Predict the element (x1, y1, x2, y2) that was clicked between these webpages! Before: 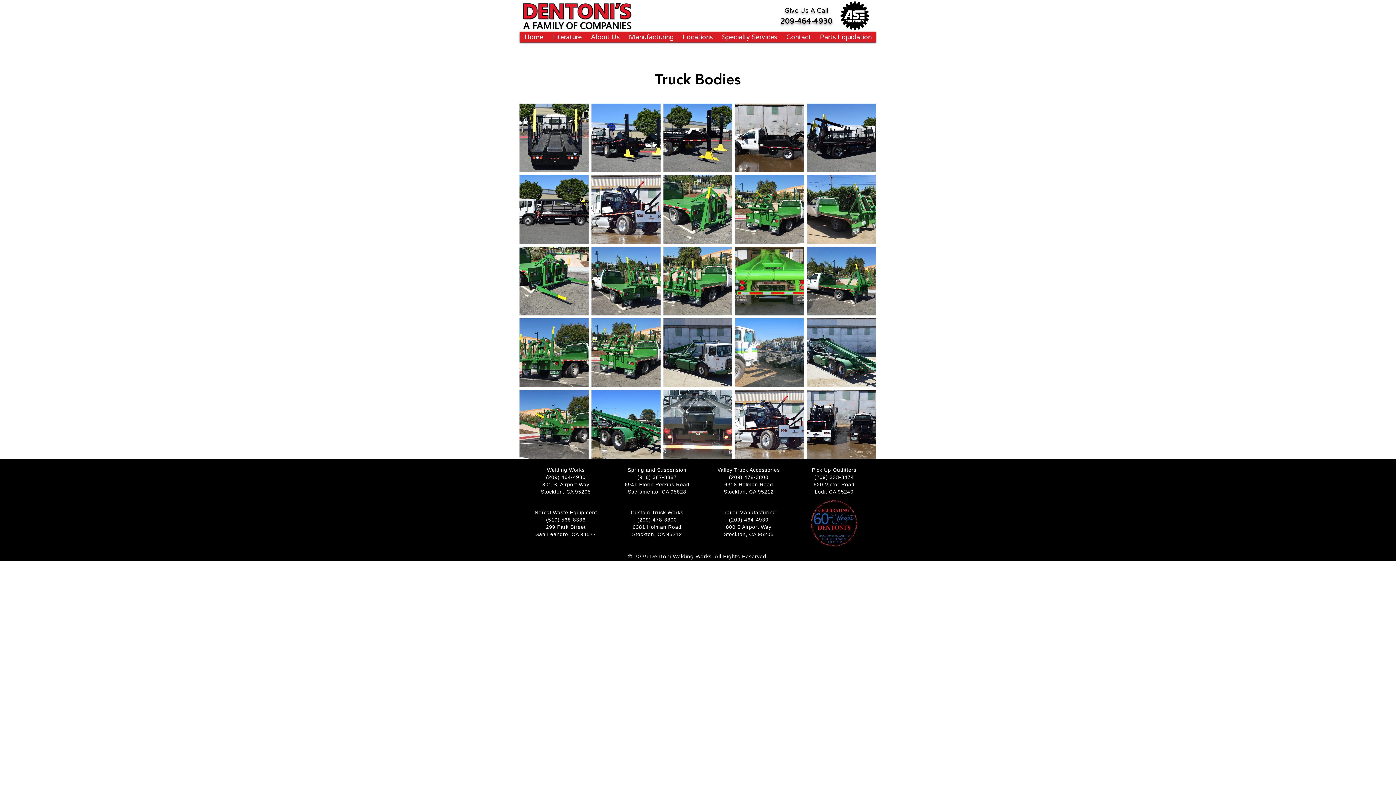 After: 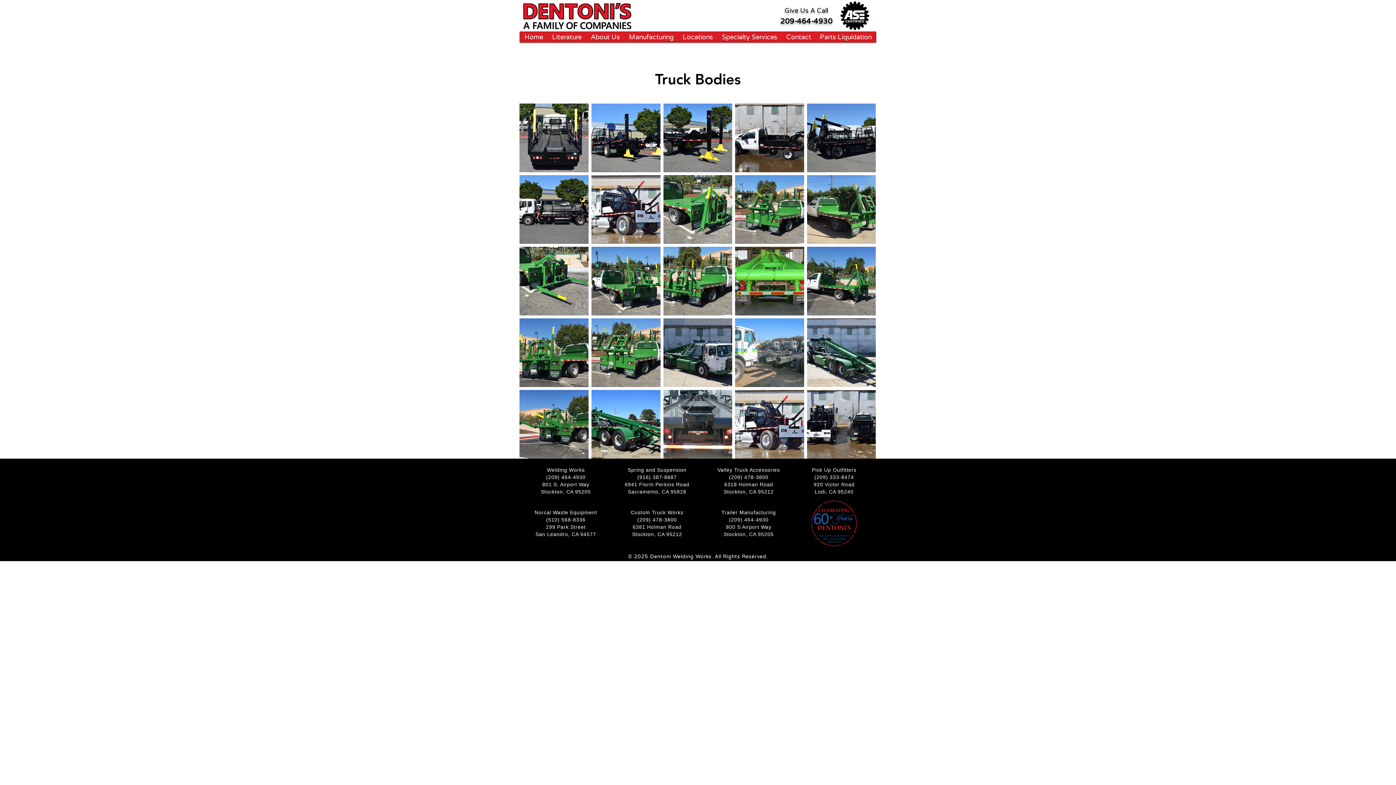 Action: bbox: (717, 32, 781, 42) label: Specialty Services